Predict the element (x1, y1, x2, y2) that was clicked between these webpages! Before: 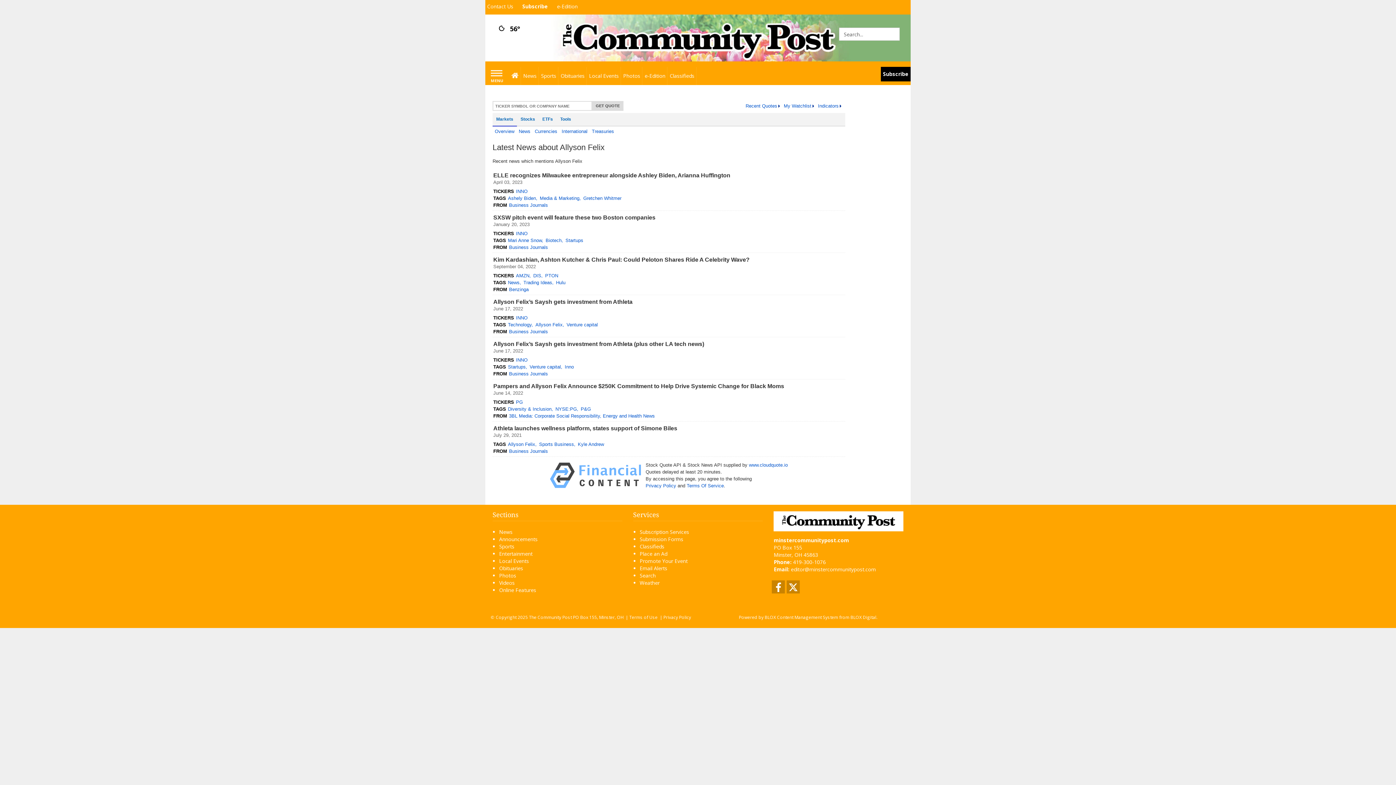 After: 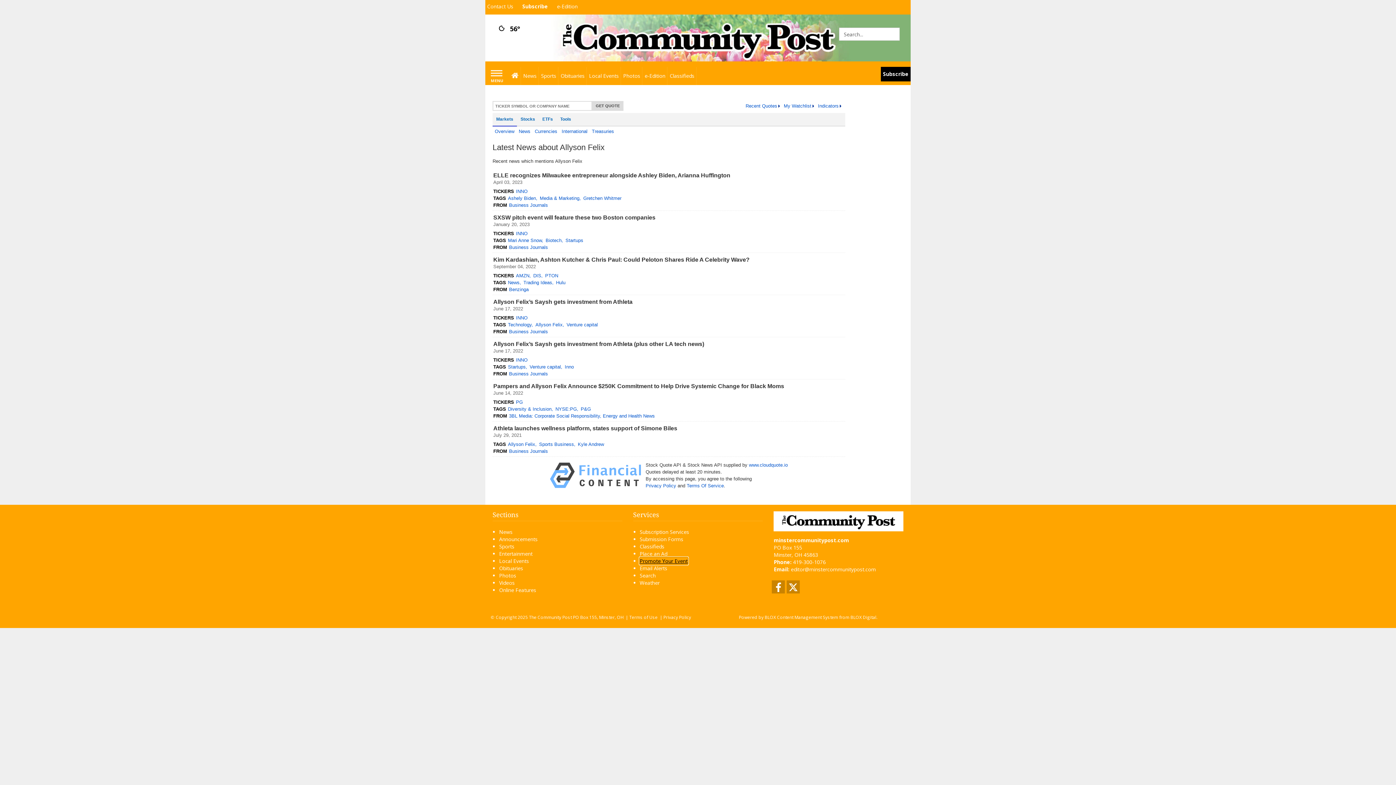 Action: bbox: (639, 557, 687, 564) label: Promote Your Event